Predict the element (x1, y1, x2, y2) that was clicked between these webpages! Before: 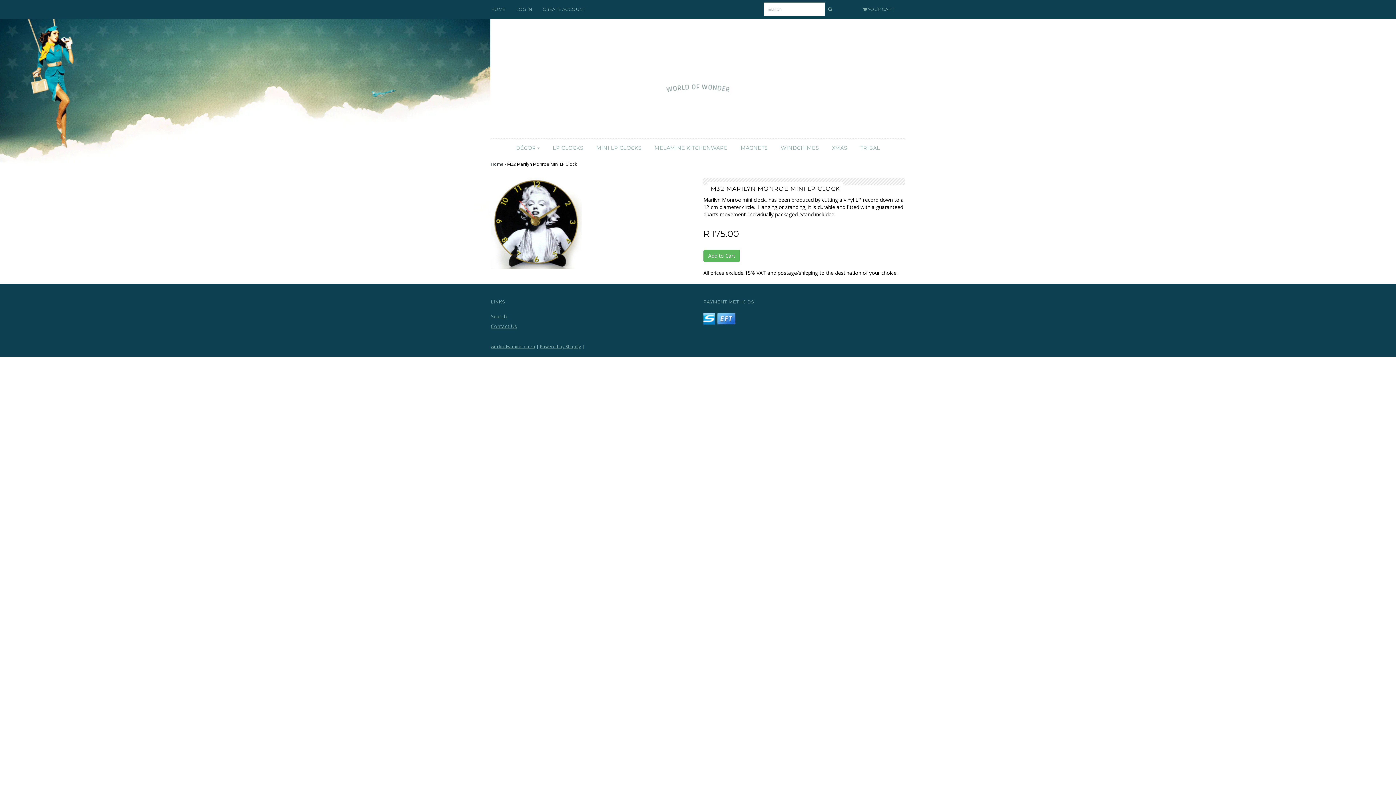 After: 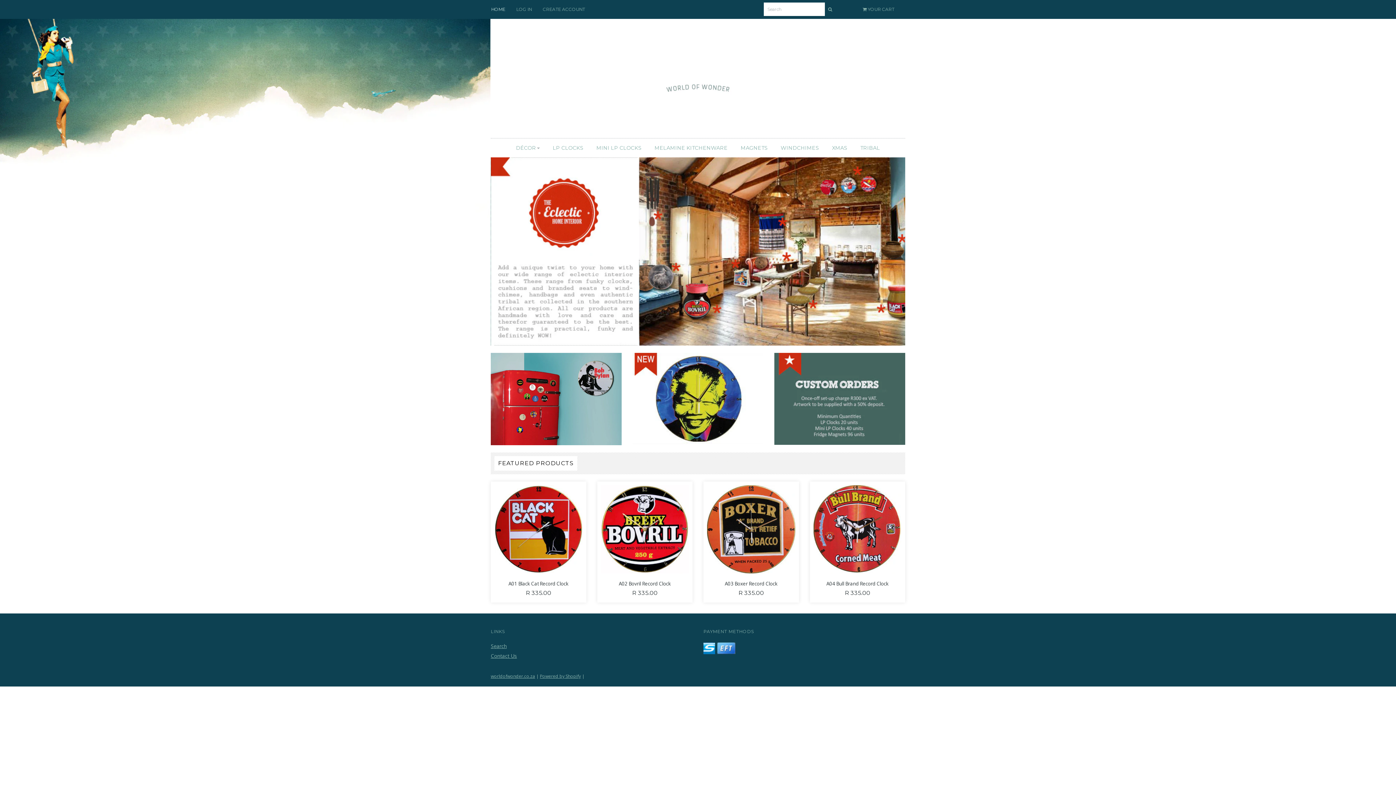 Action: bbox: (650, 72, 746, 88)